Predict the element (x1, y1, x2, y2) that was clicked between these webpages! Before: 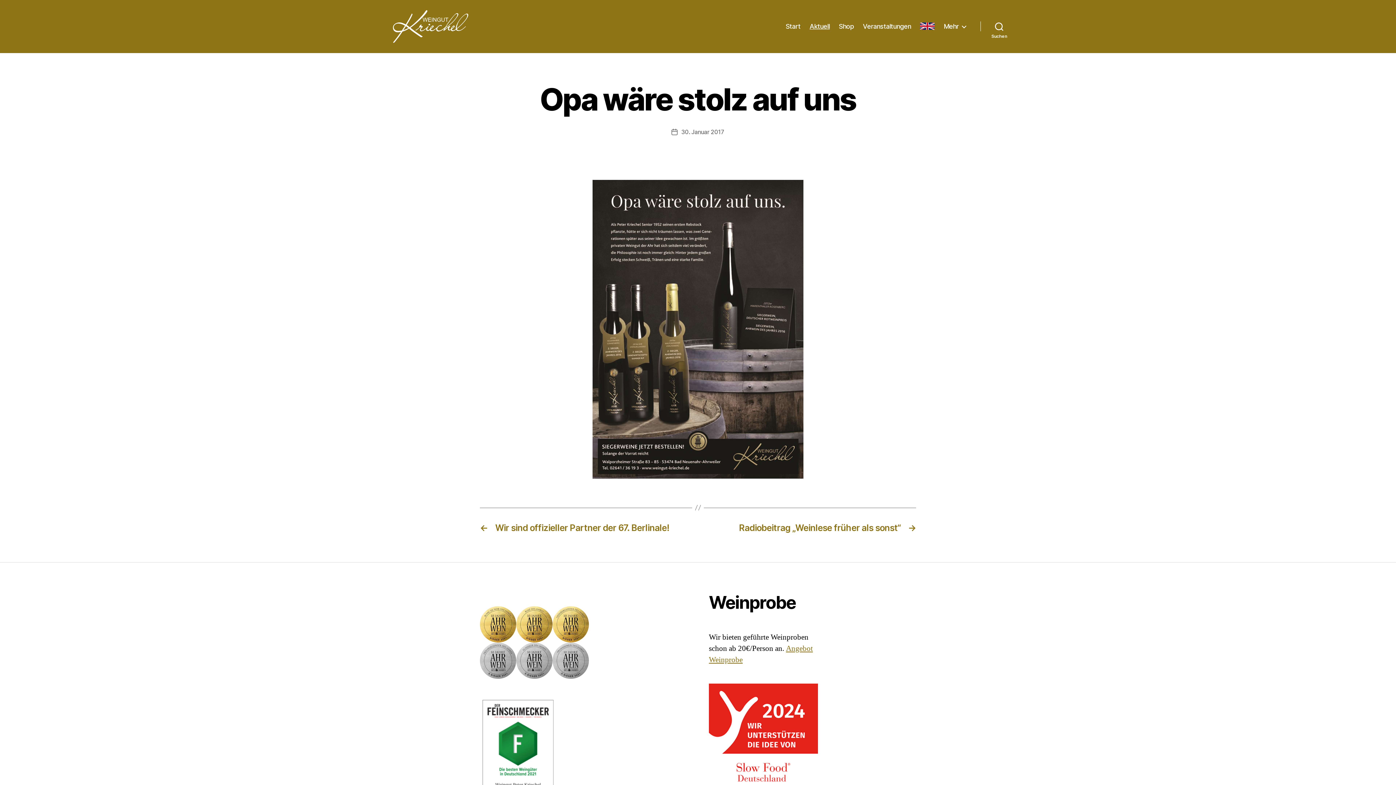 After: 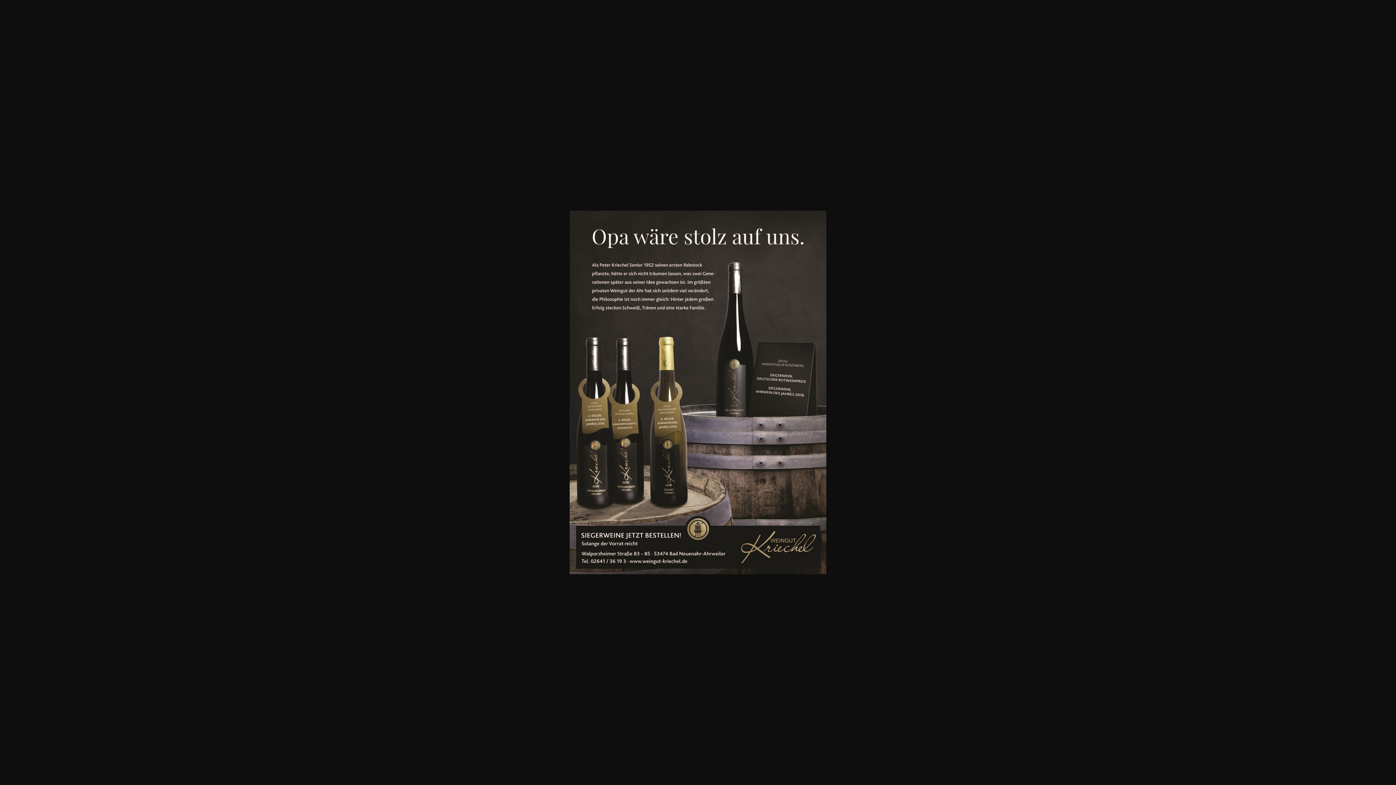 Action: bbox: (592, 179, 803, 478)